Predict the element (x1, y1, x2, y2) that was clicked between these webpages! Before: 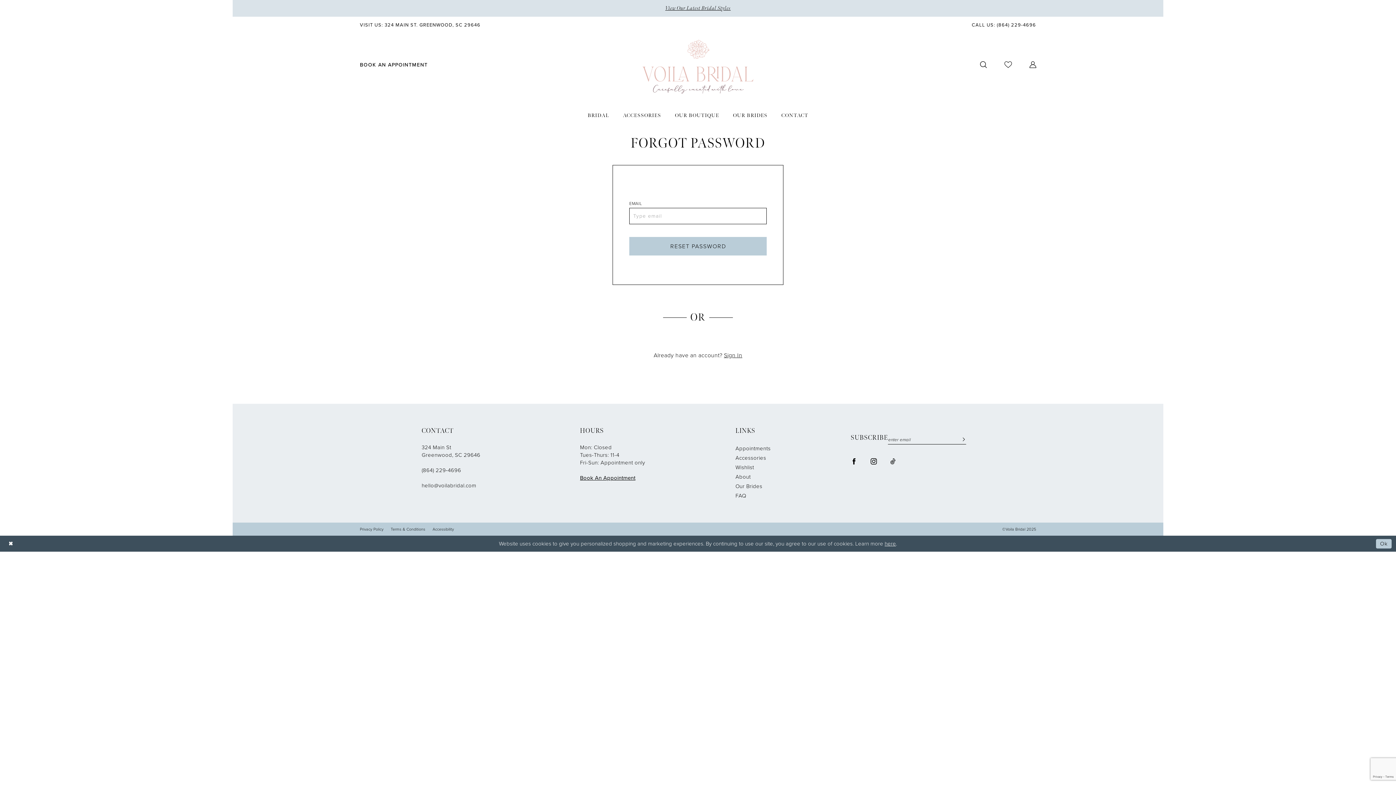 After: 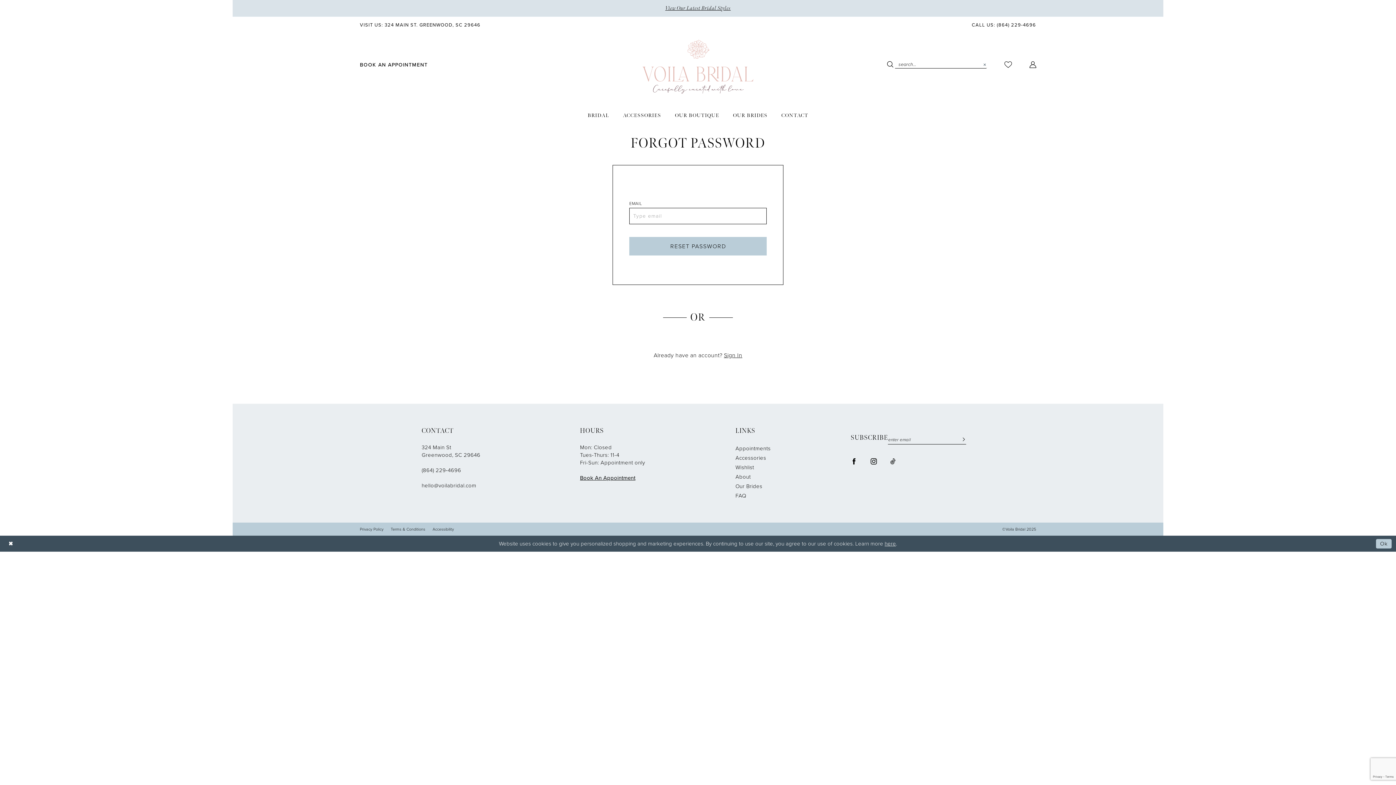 Action: bbox: (971, 61, 995, 68) label: Show search